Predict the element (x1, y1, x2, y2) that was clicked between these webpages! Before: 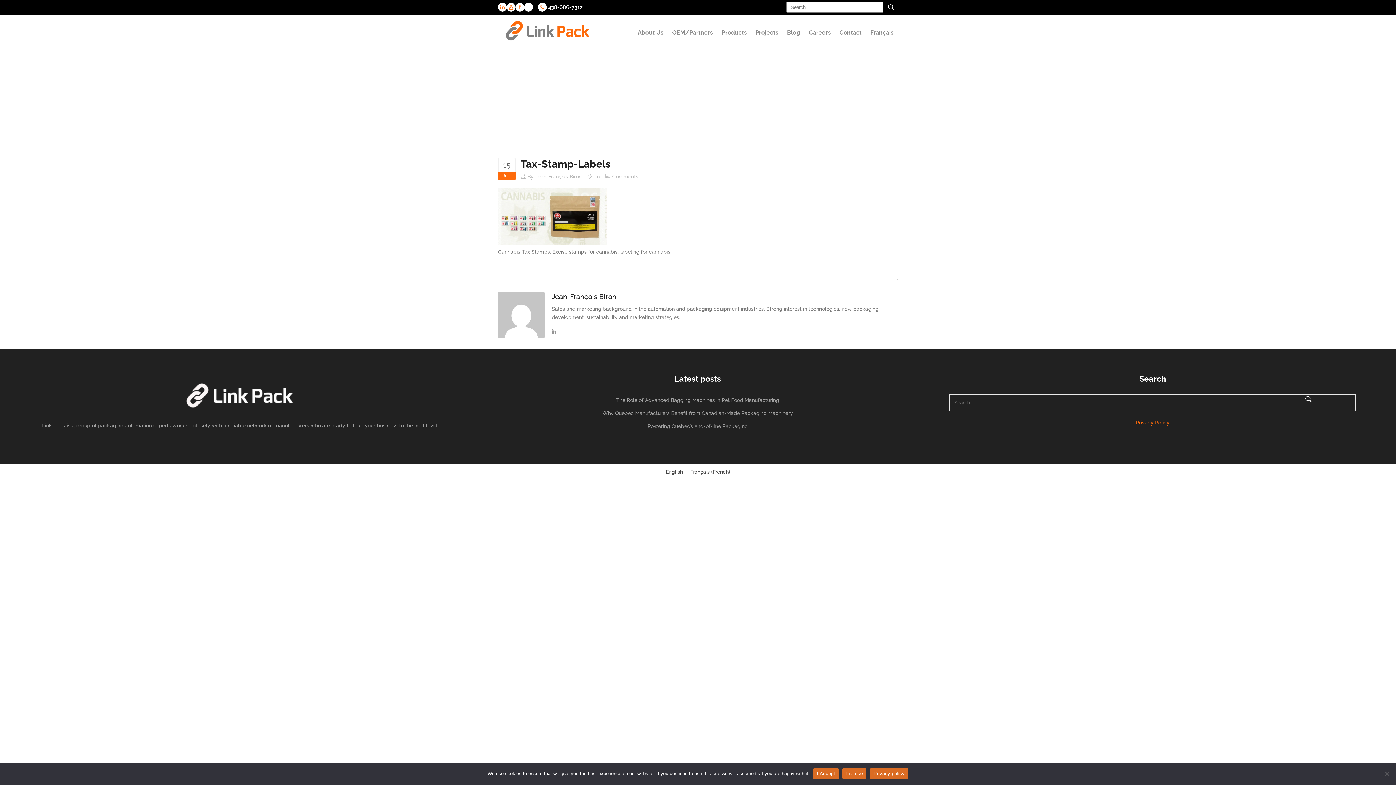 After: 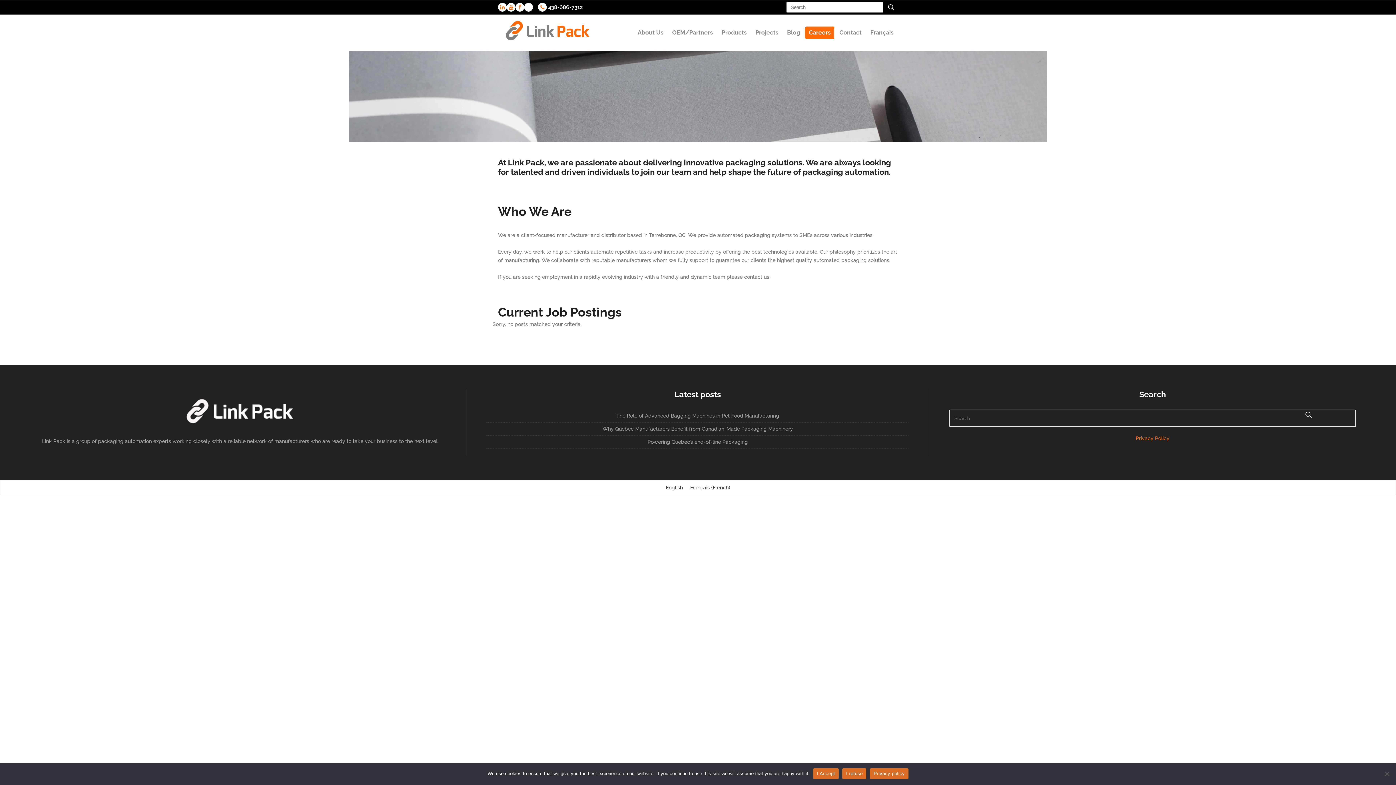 Action: bbox: (805, 14, 834, 50) label: Careers